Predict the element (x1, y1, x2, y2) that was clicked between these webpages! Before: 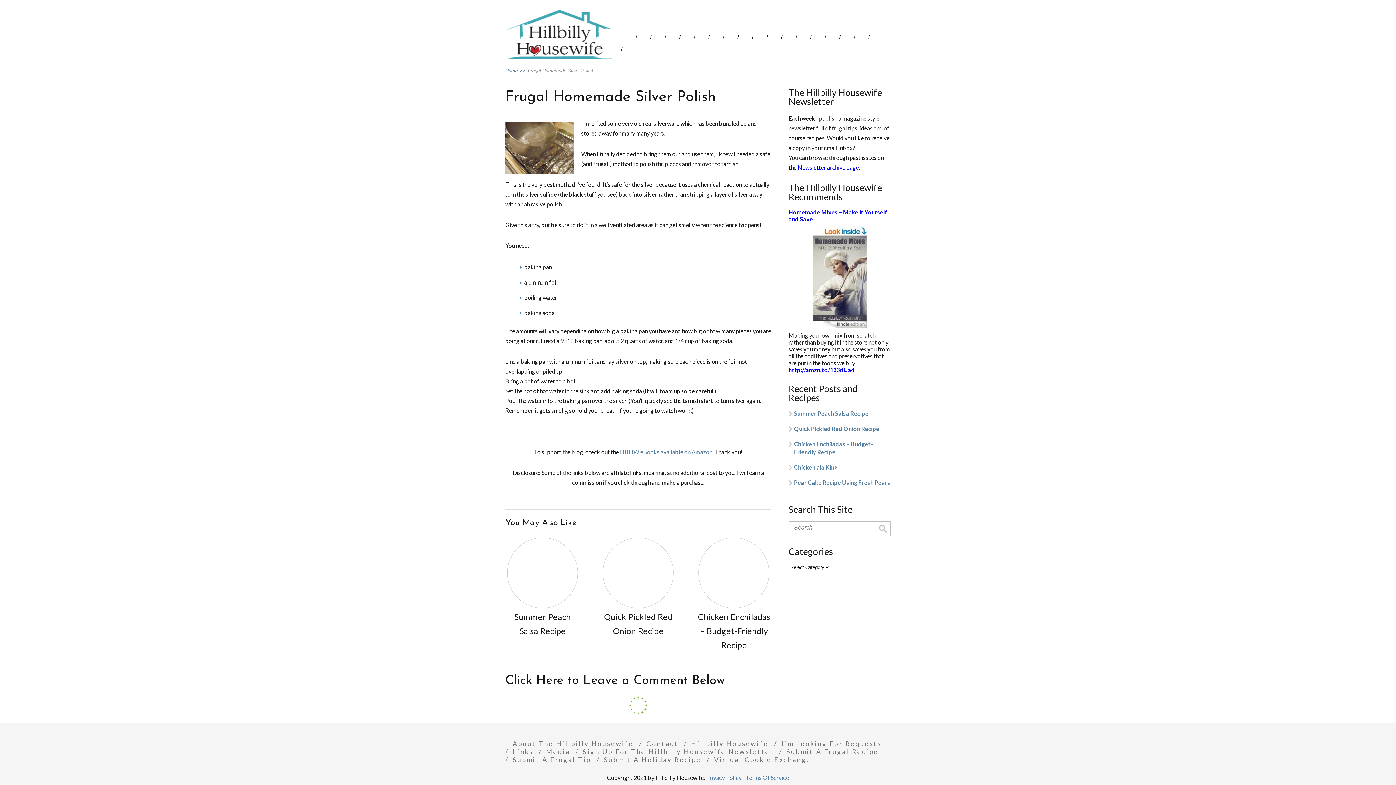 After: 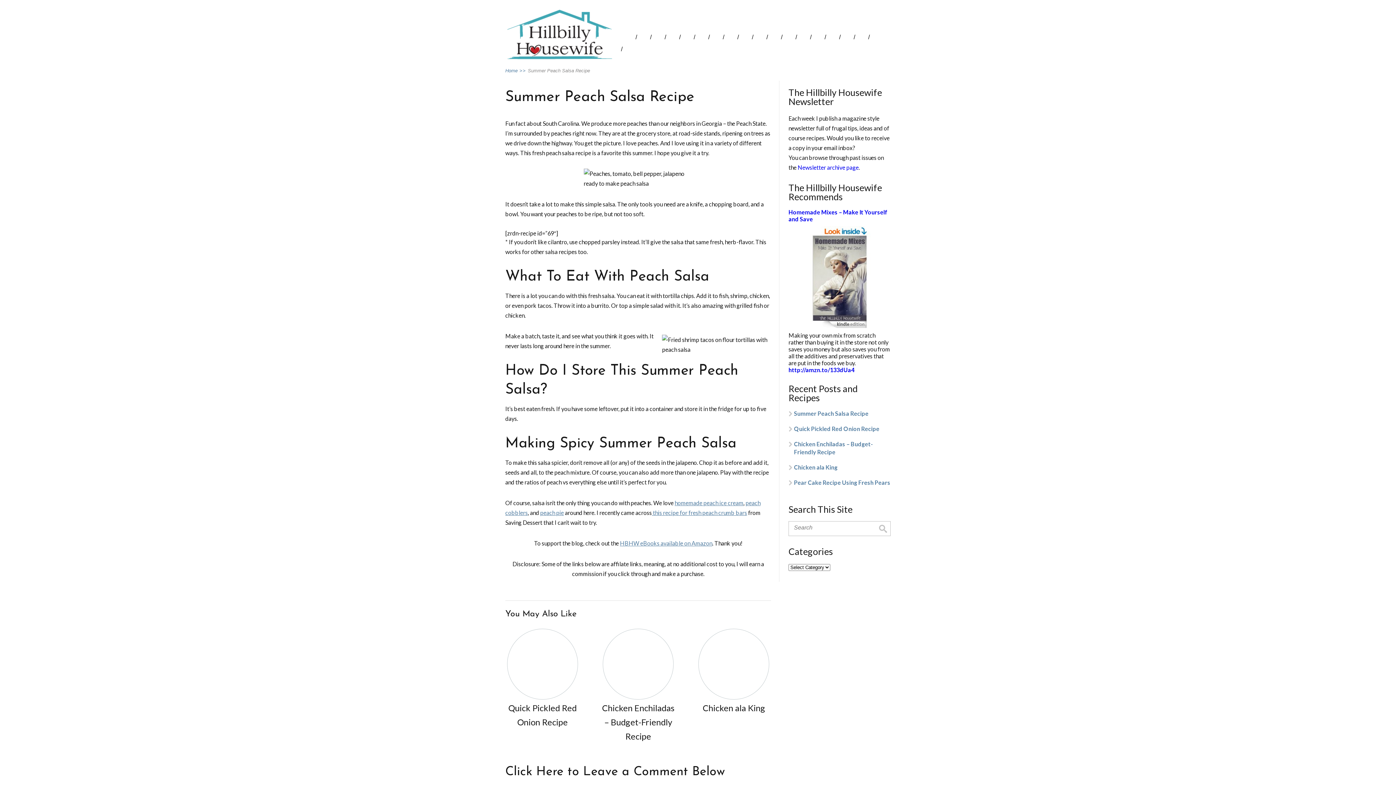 Action: bbox: (505, 537, 579, 638) label: Summer Peach Salsa Recipe